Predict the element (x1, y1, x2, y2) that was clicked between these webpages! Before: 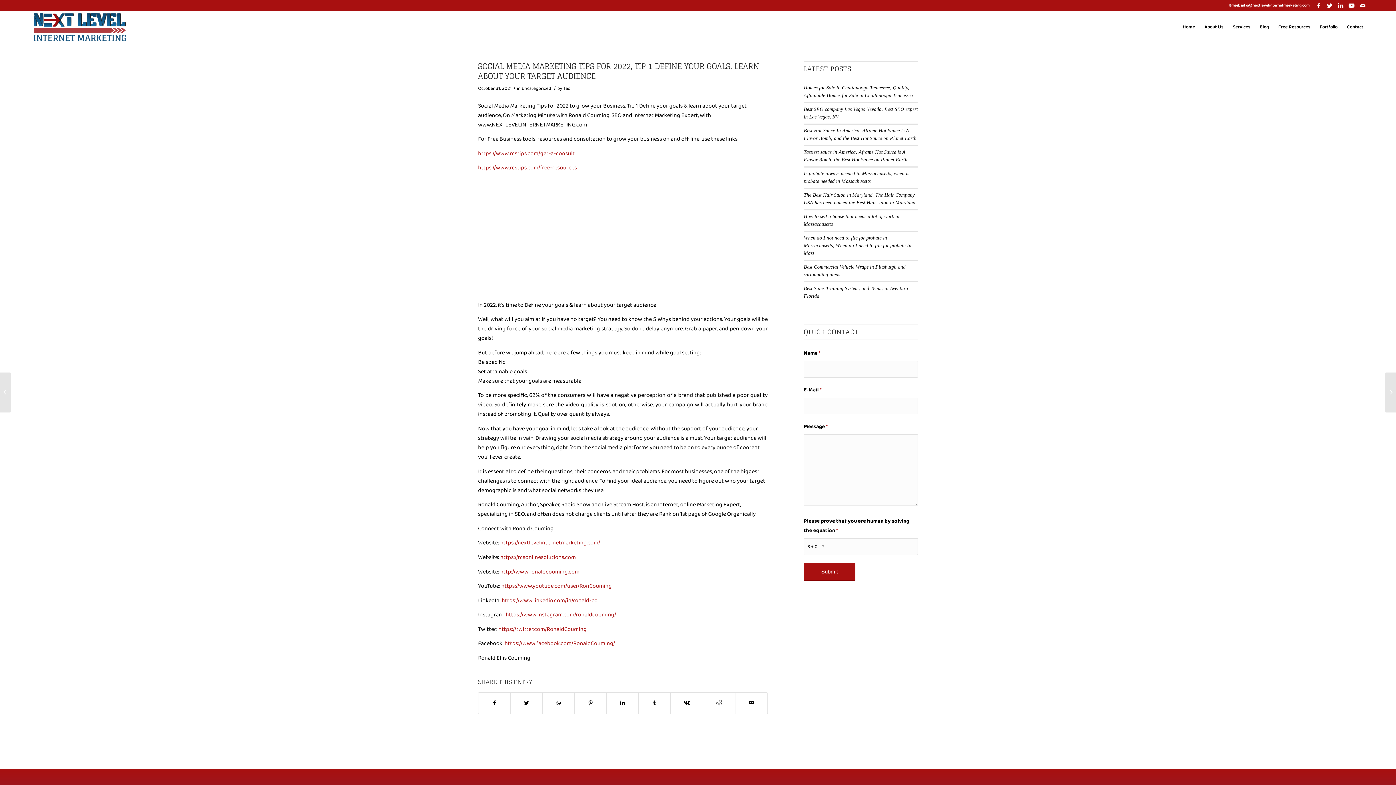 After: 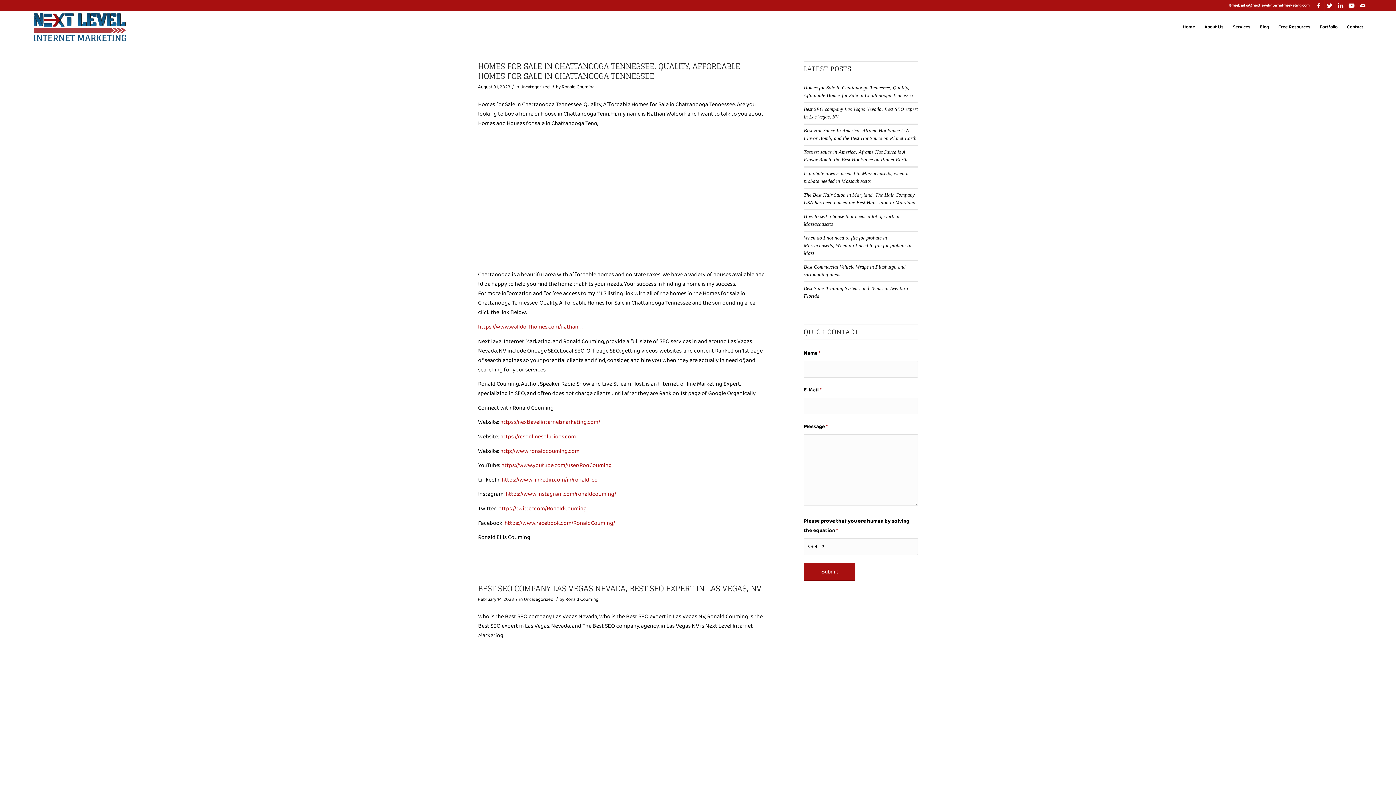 Action: bbox: (521, 84, 551, 92) label: Uncategorized